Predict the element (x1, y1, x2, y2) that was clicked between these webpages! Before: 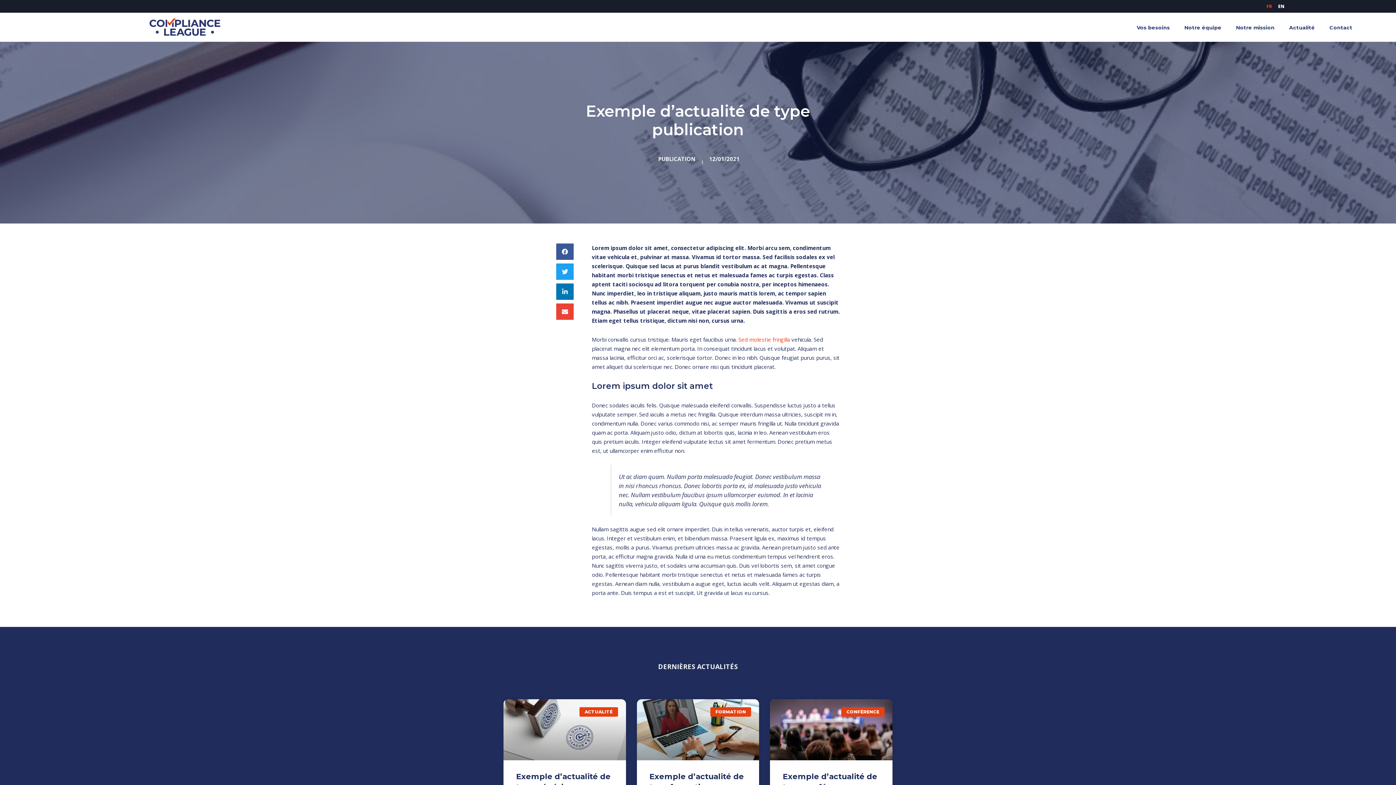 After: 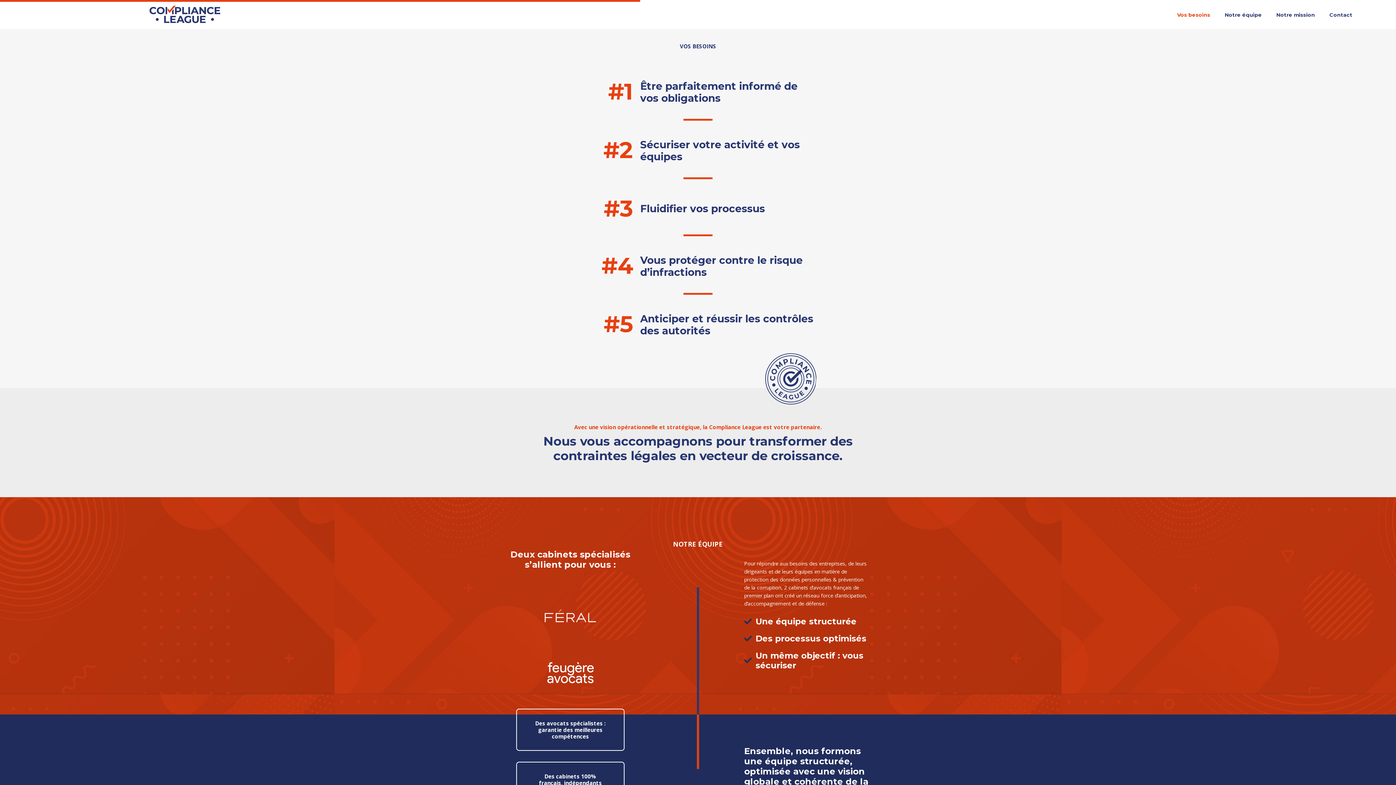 Action: label: Vos besoins bbox: (1129, 19, 1177, 36)